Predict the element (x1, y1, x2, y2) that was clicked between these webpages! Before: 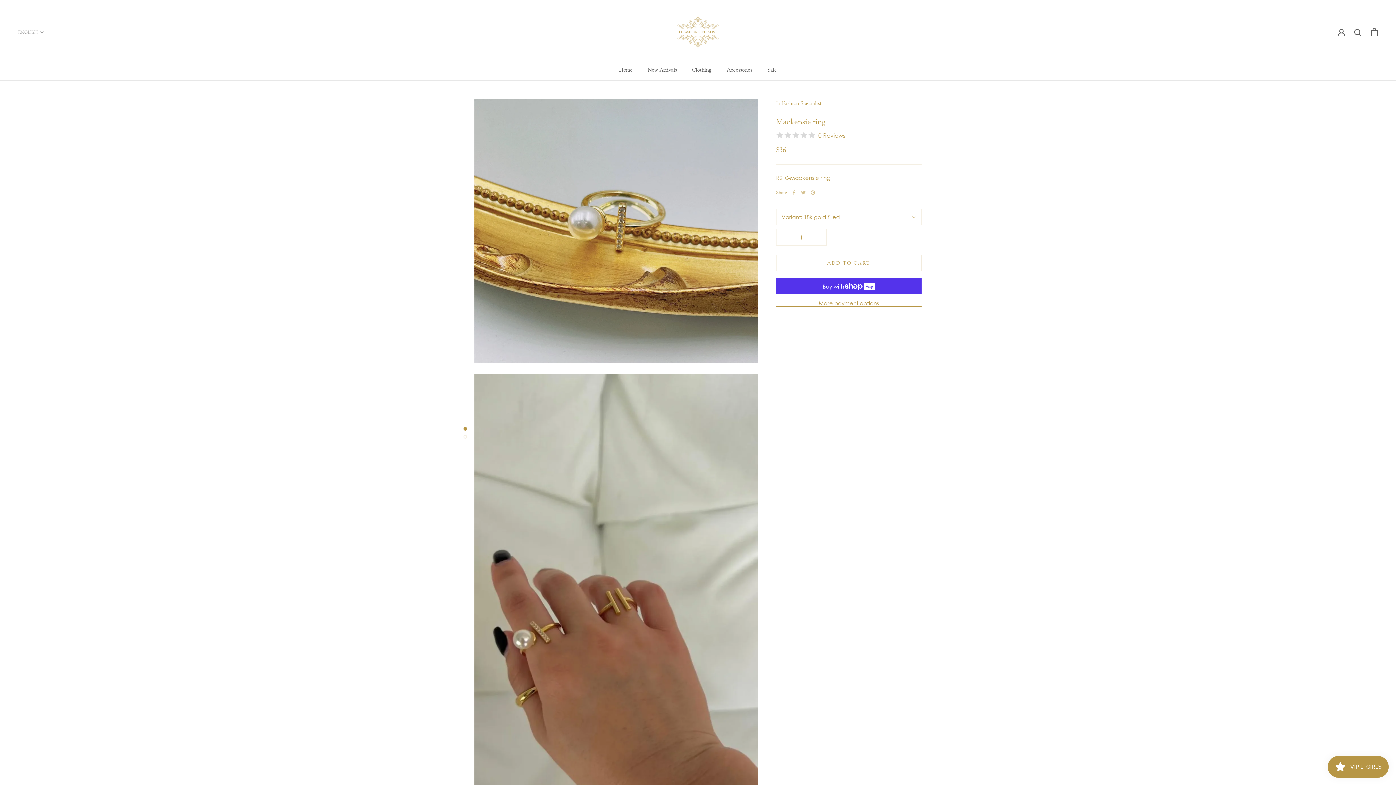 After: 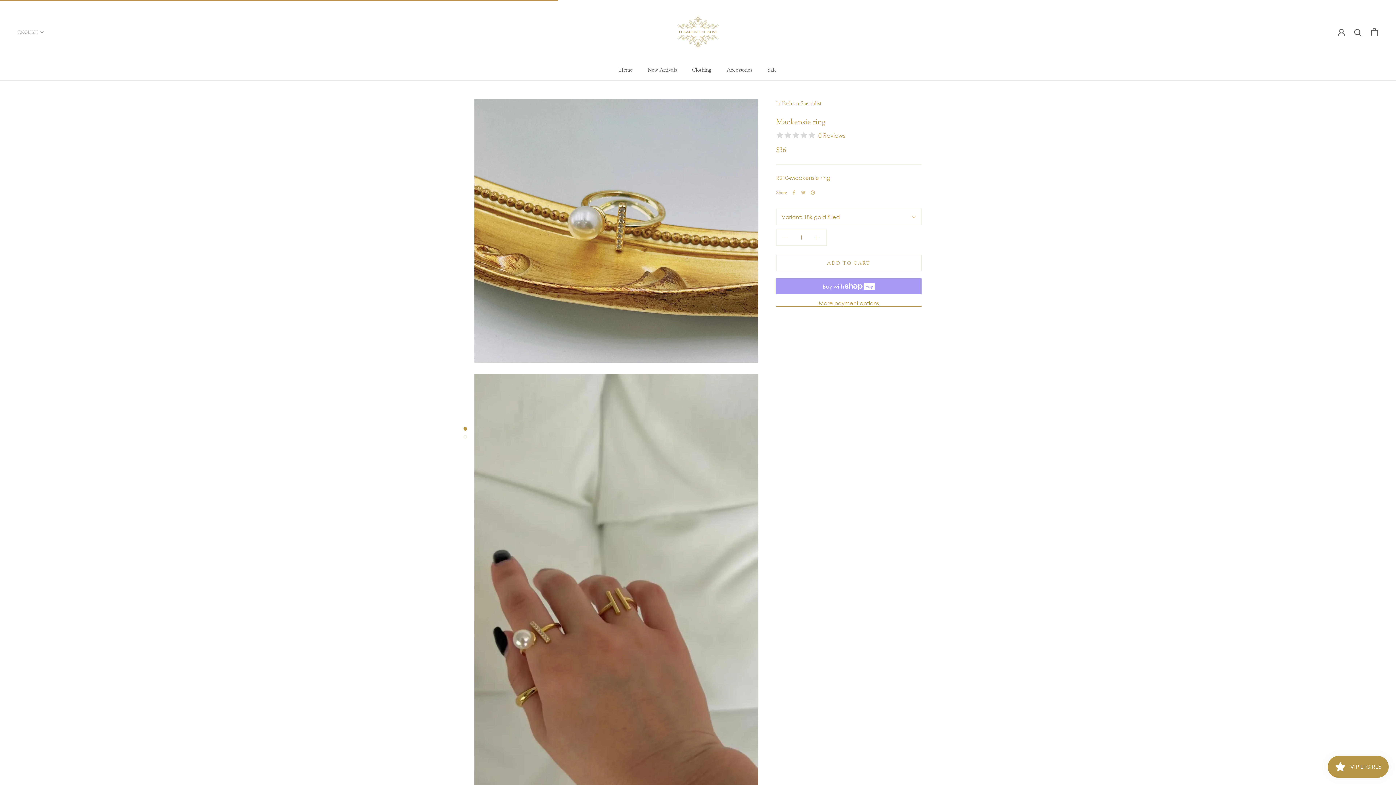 Action: label: ADD TO CART bbox: (776, 254, 921, 271)